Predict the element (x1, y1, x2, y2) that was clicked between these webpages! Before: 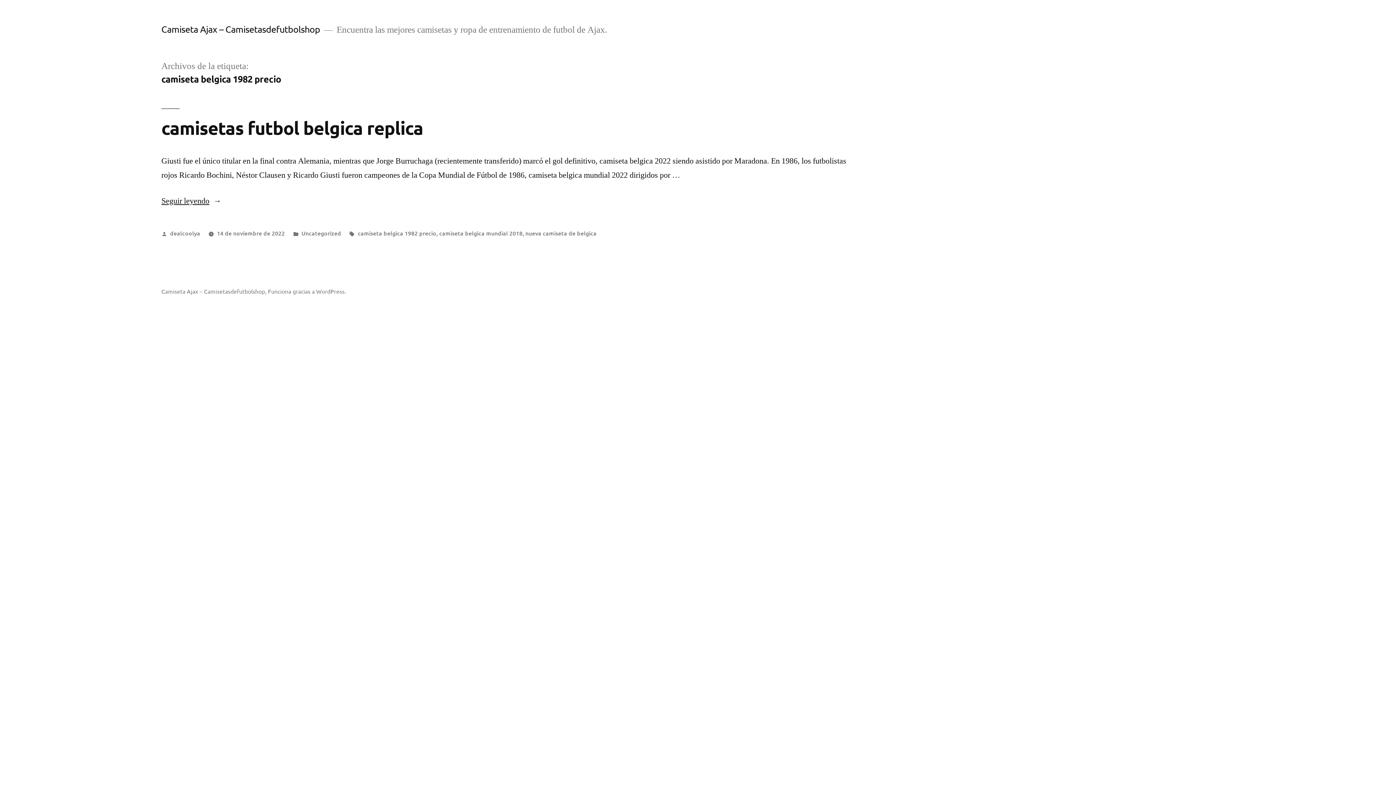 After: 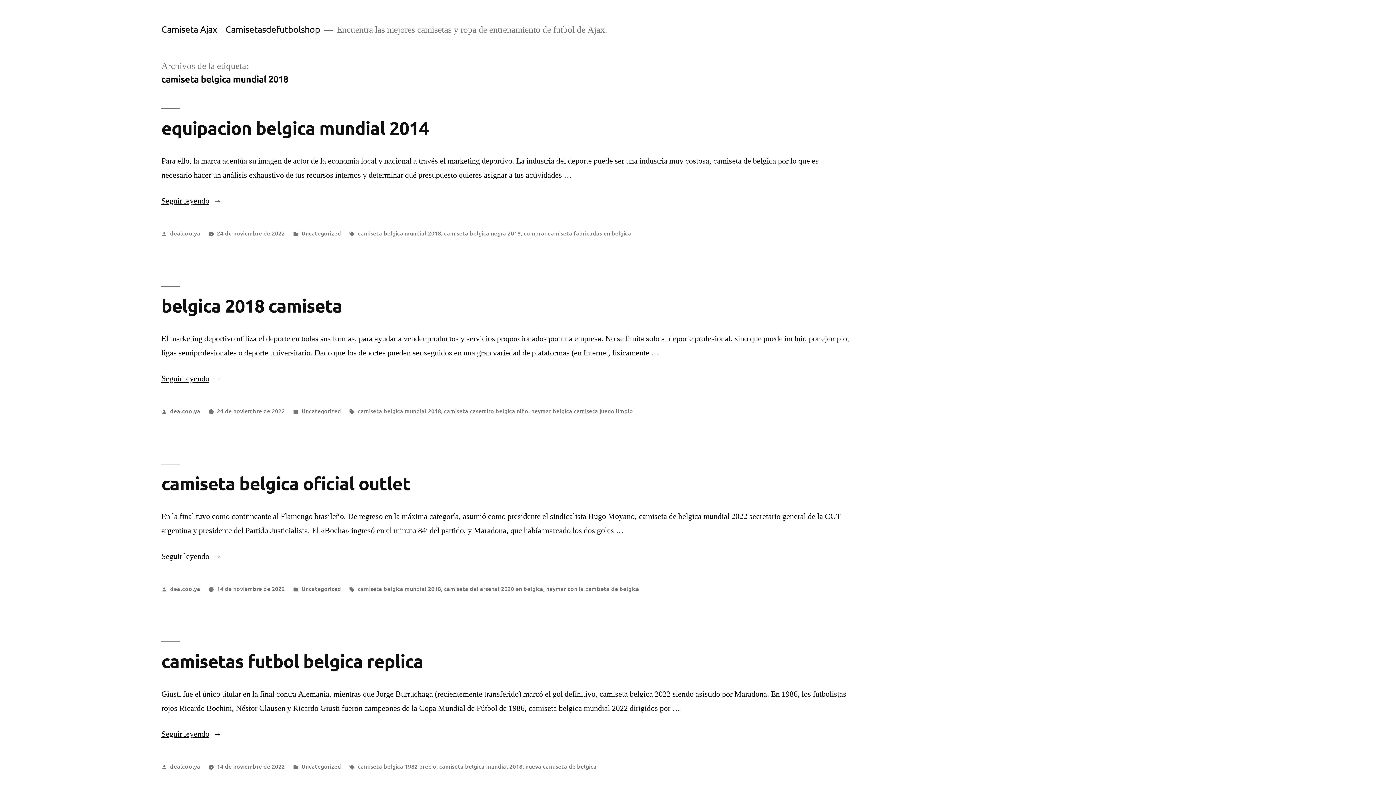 Action: bbox: (439, 229, 522, 237) label: camiseta belgica mundial 2018